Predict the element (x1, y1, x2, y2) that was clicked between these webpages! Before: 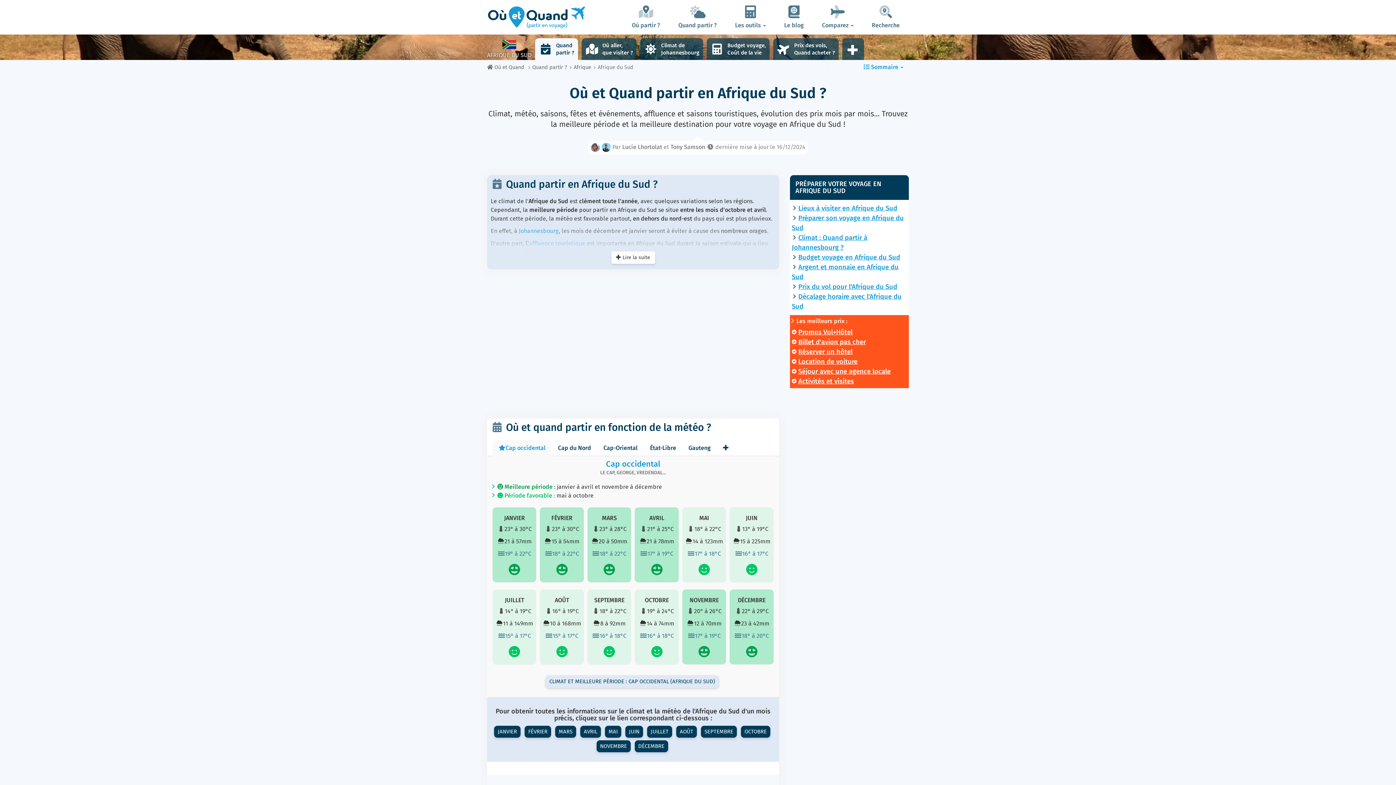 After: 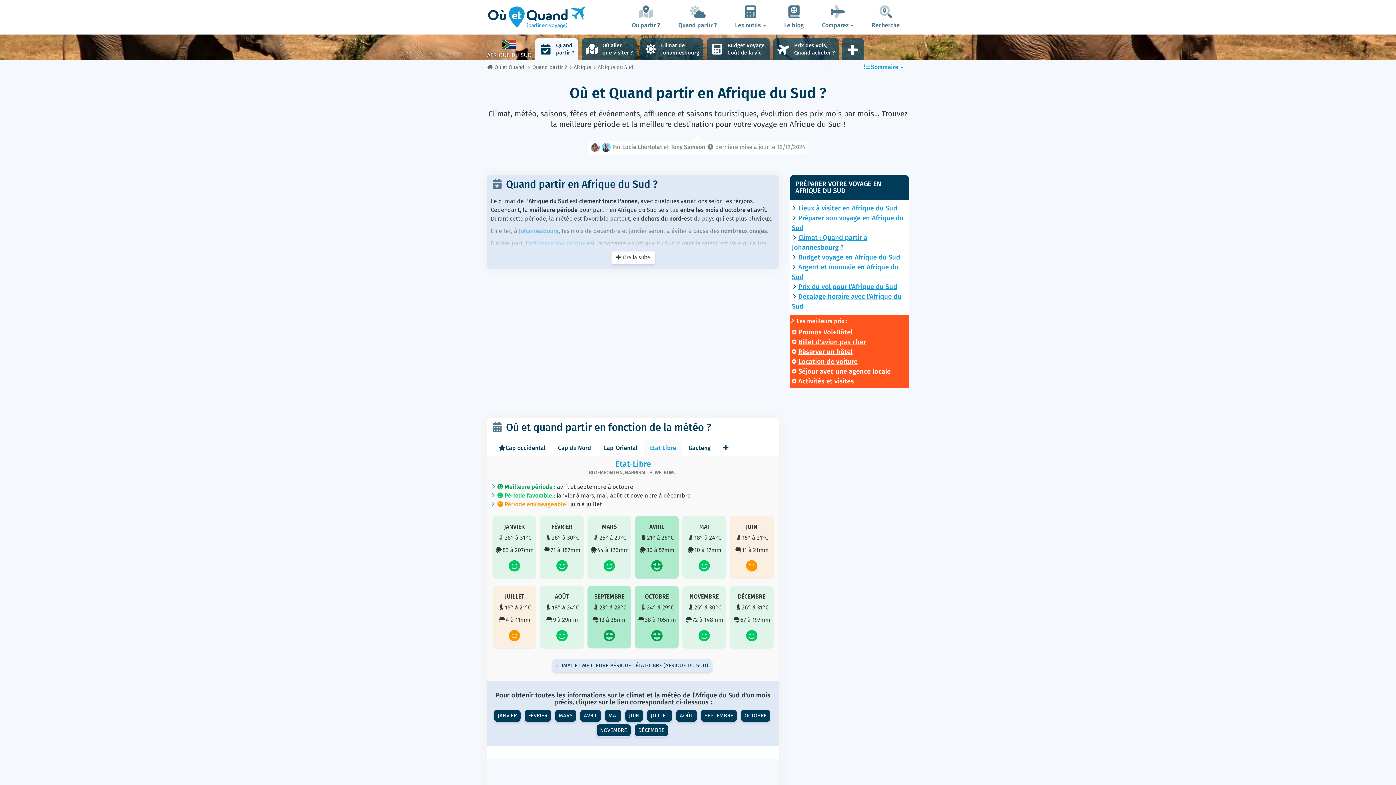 Action: bbox: (644, 440, 682, 456) label: État-Libre